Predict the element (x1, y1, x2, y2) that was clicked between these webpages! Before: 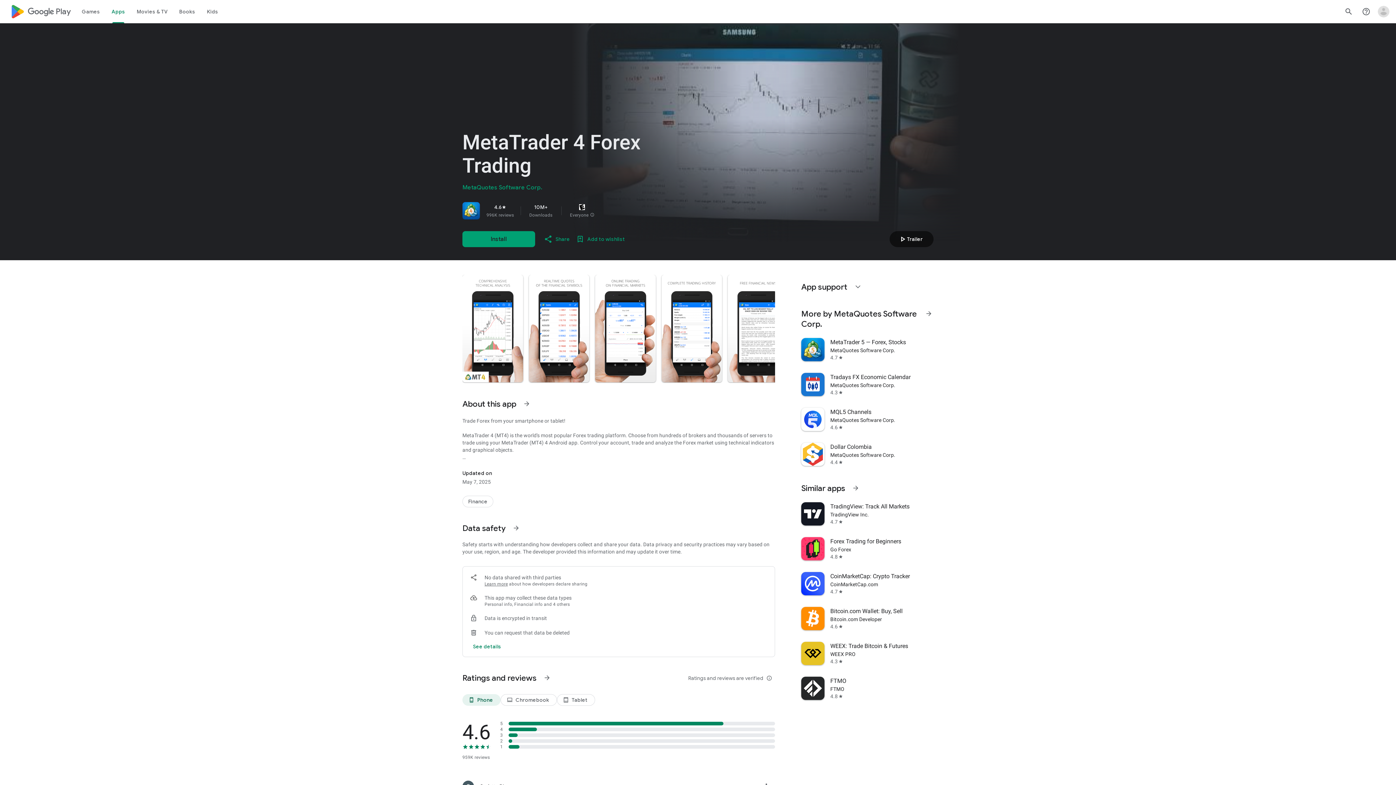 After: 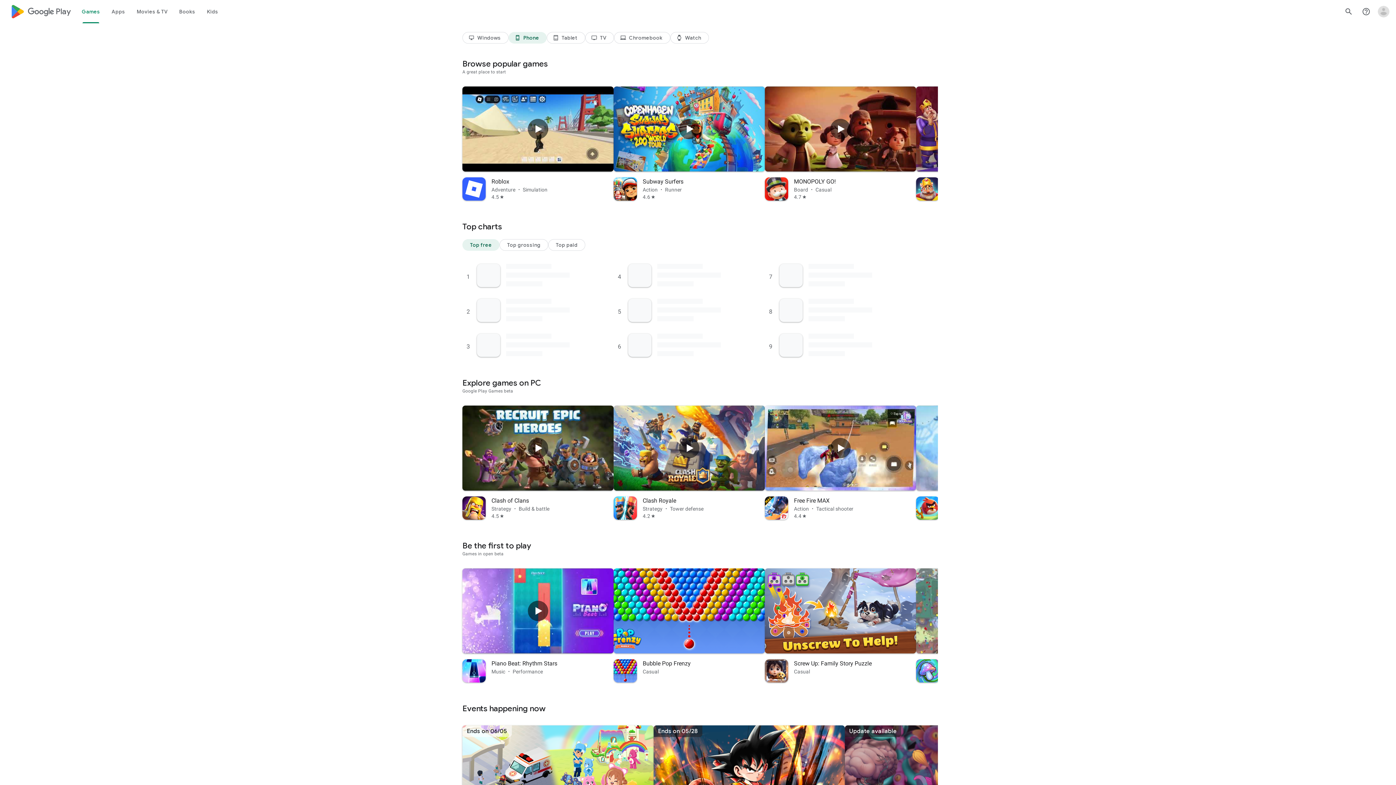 Action: bbox: (10, 0, 70, 23) label: Google Play logo